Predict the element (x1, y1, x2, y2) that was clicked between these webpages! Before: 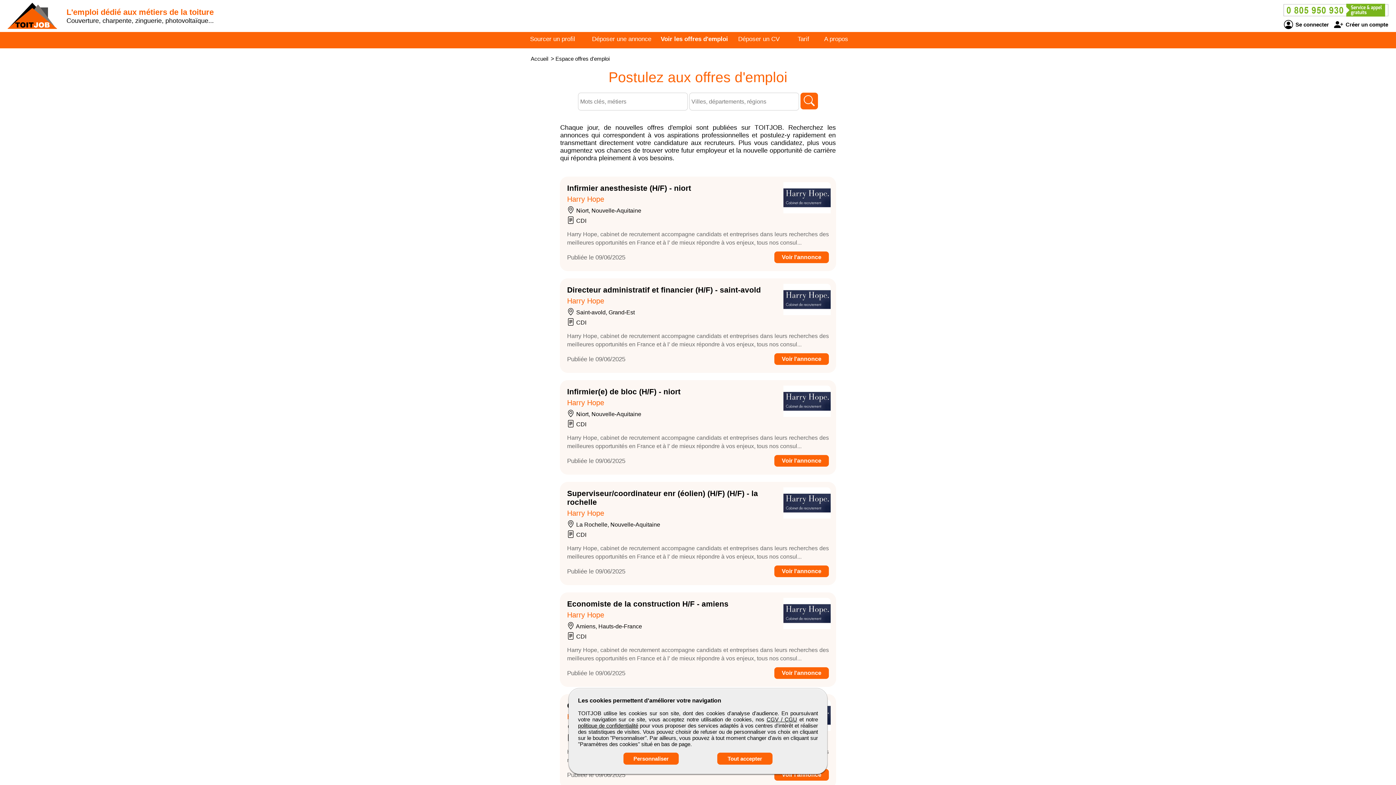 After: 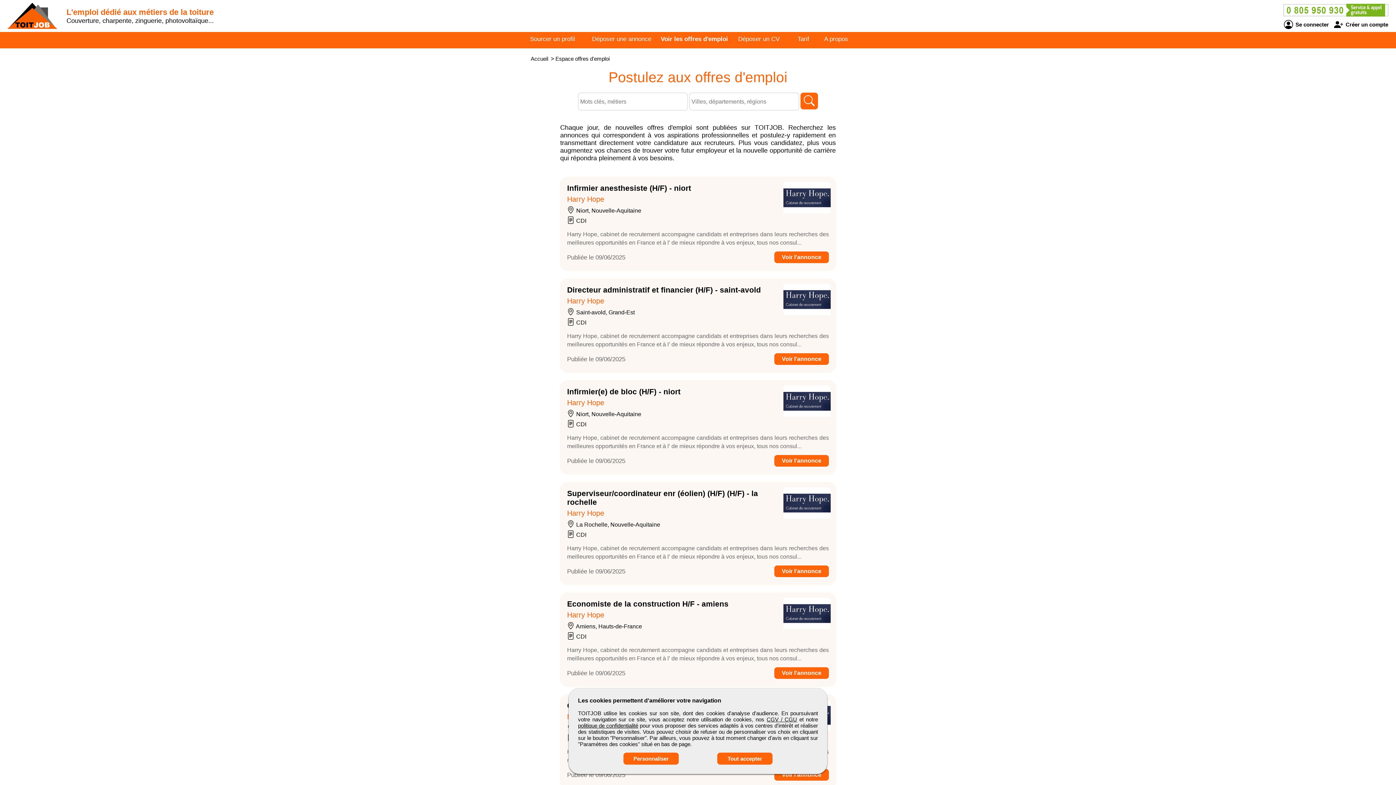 Action: bbox: (608, 69, 787, 85) label: Postulez aux offres d'emploi